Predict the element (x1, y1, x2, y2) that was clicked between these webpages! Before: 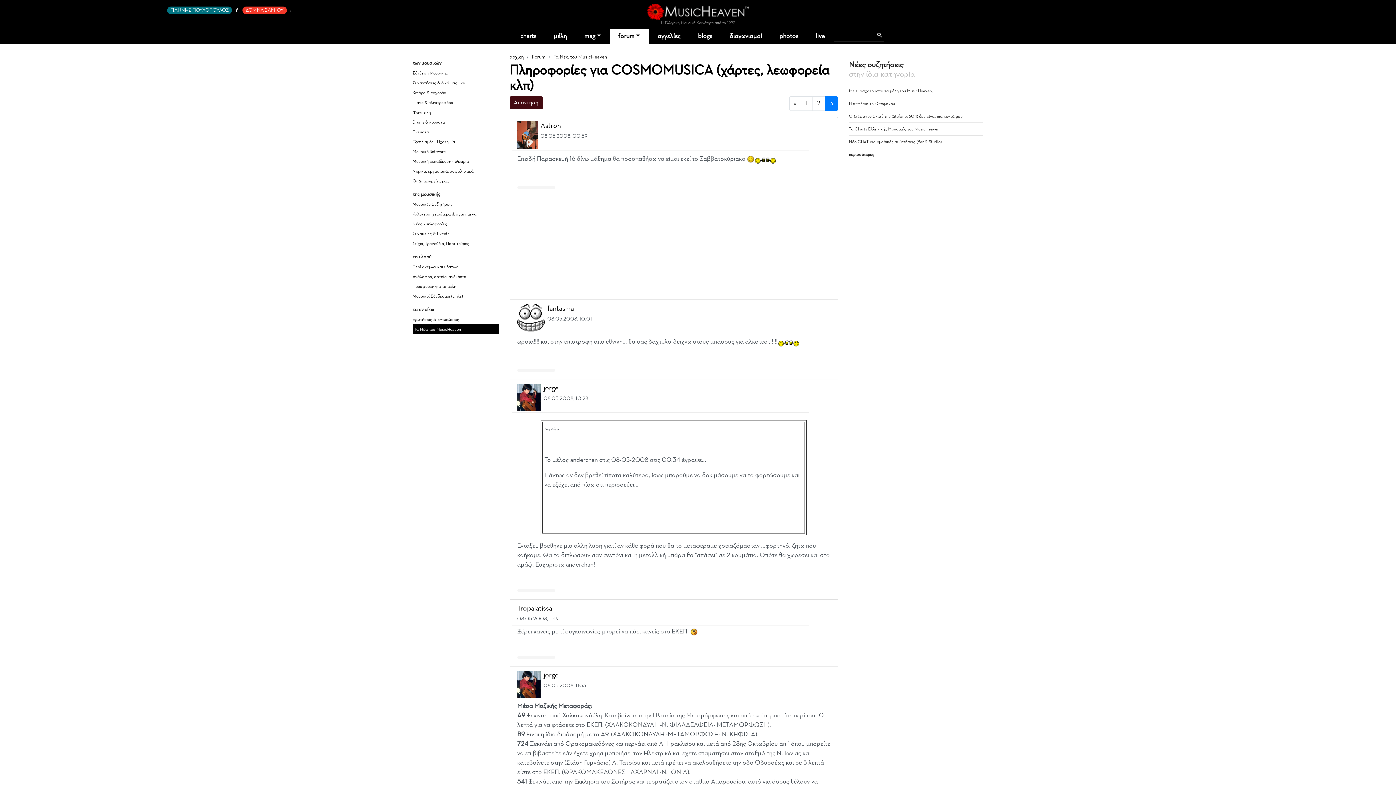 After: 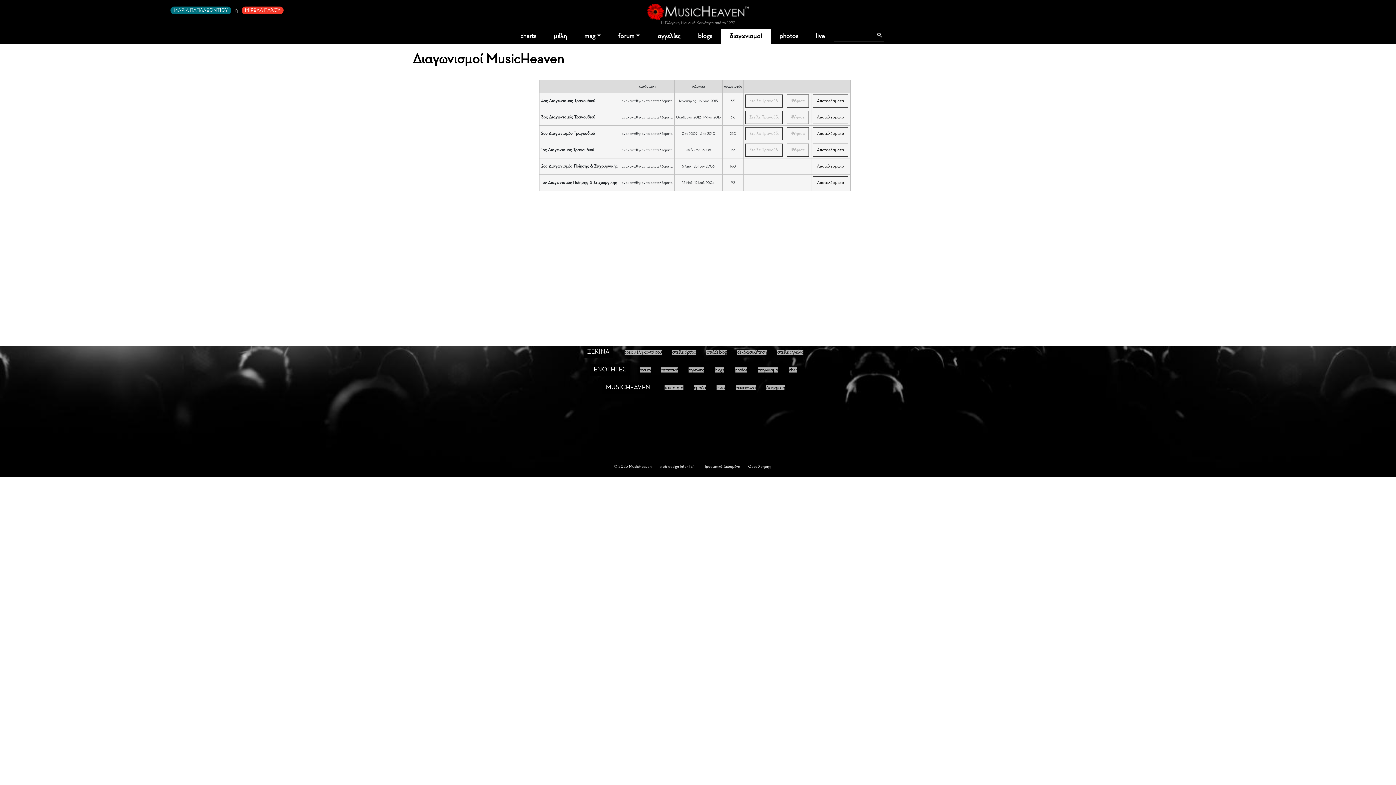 Action: bbox: (721, 28, 770, 44) label: διαγωνισμοί